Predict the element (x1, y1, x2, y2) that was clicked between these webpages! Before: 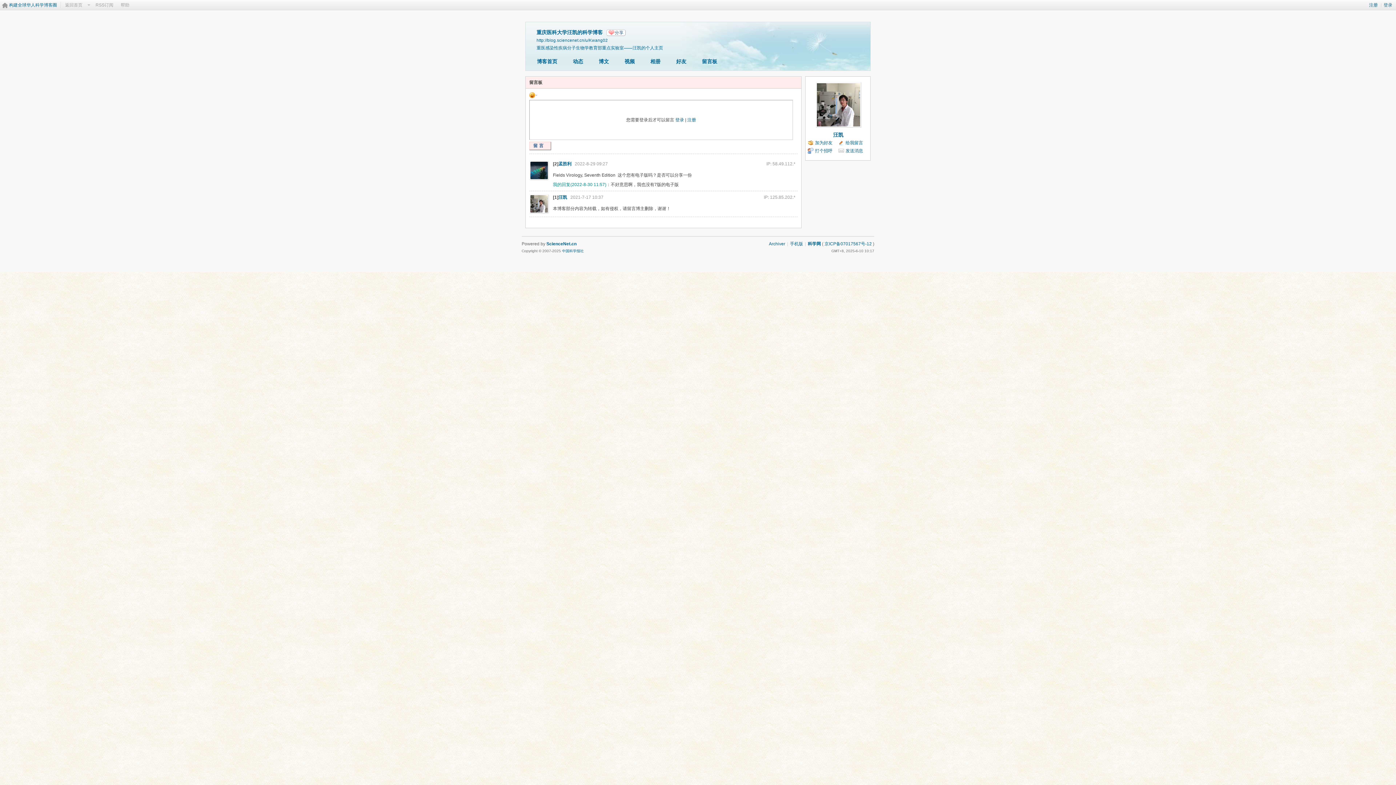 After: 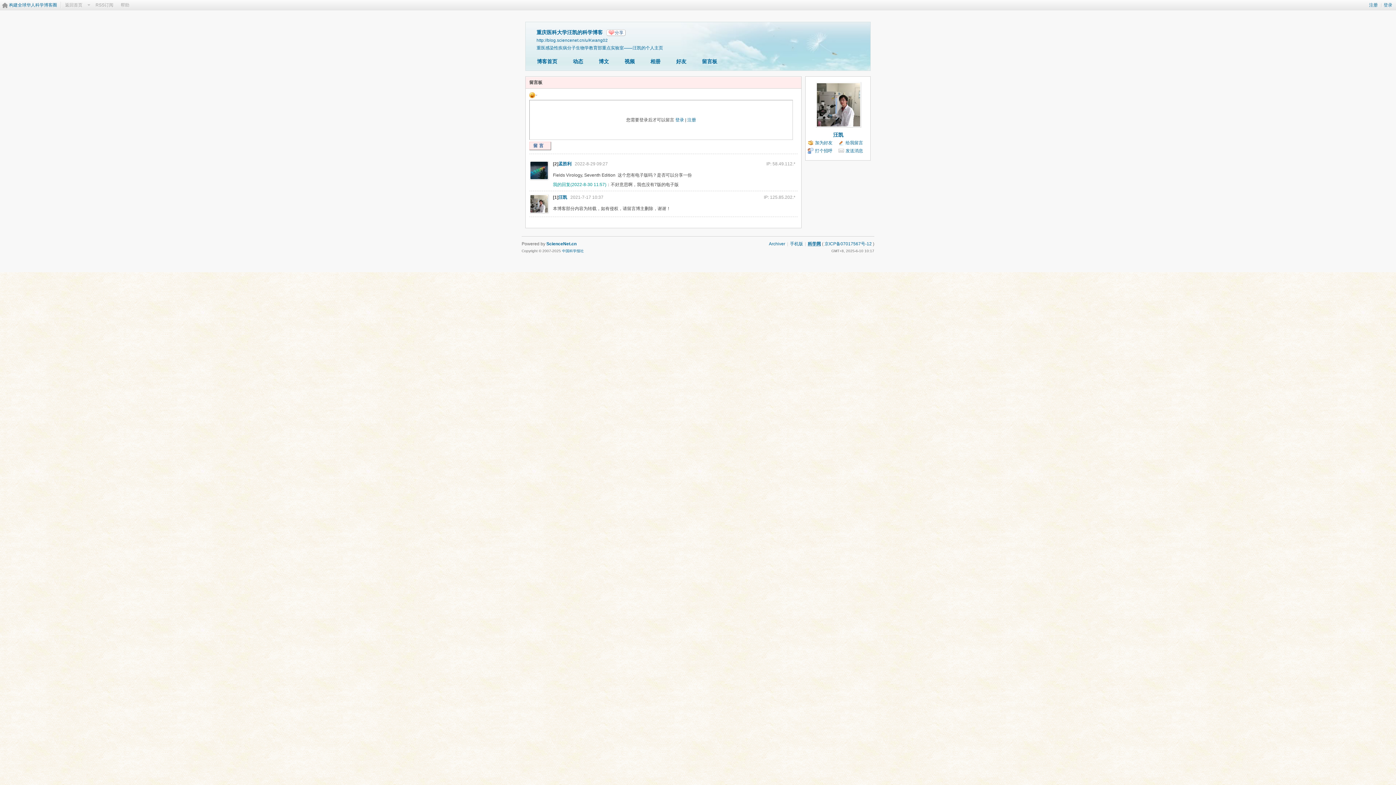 Action: bbox: (808, 241, 821, 246) label: 科学网